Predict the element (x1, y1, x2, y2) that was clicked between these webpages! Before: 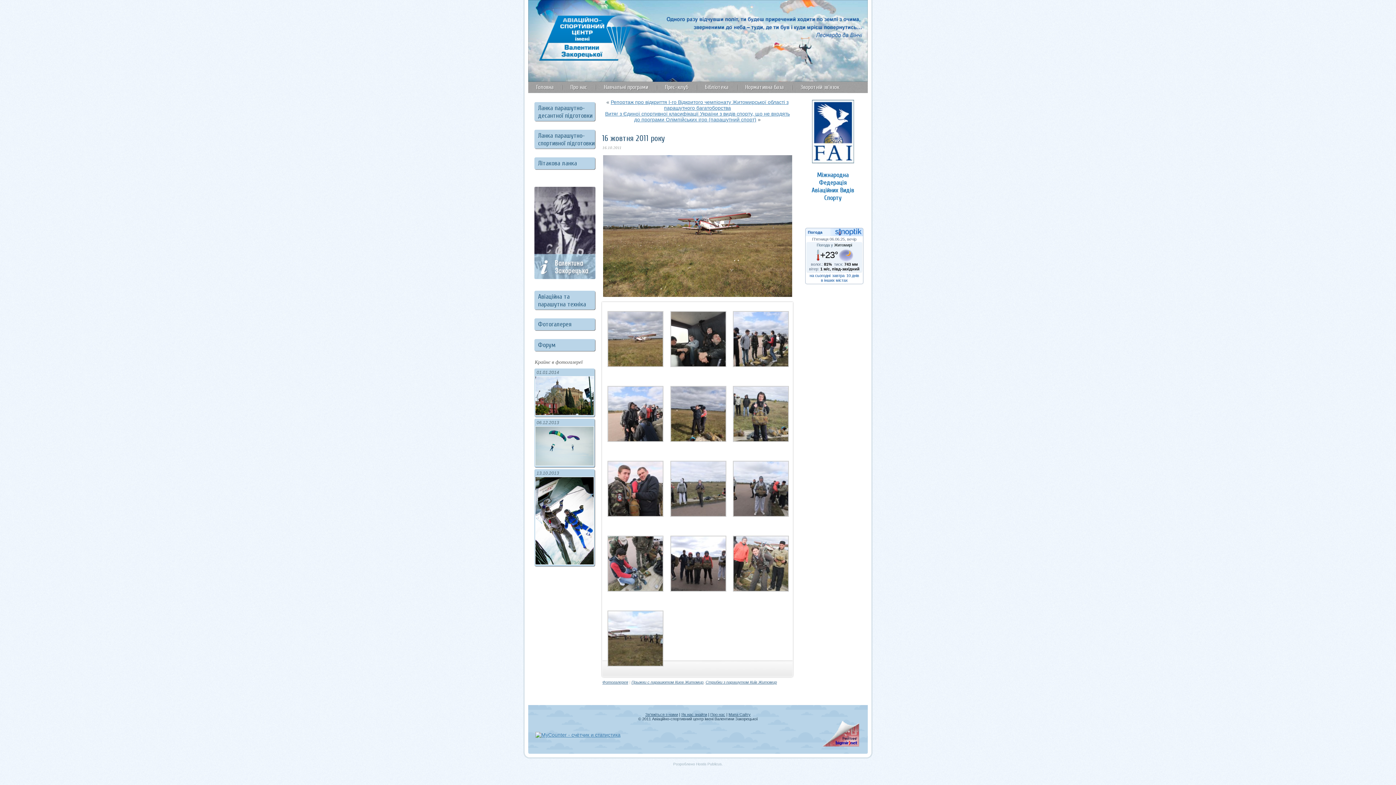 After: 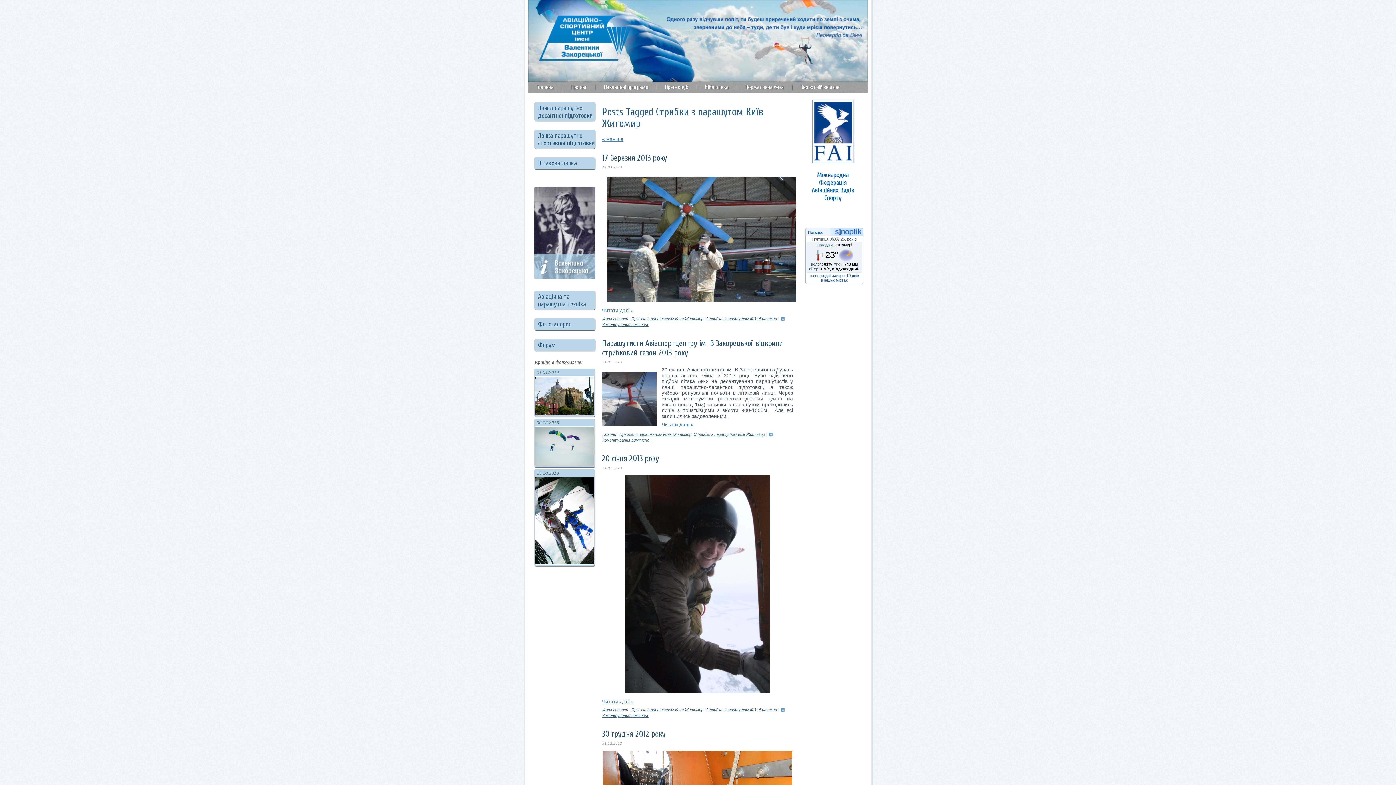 Action: label: Стрибки з парашутом Київ Житомир bbox: (705, 680, 777, 684)